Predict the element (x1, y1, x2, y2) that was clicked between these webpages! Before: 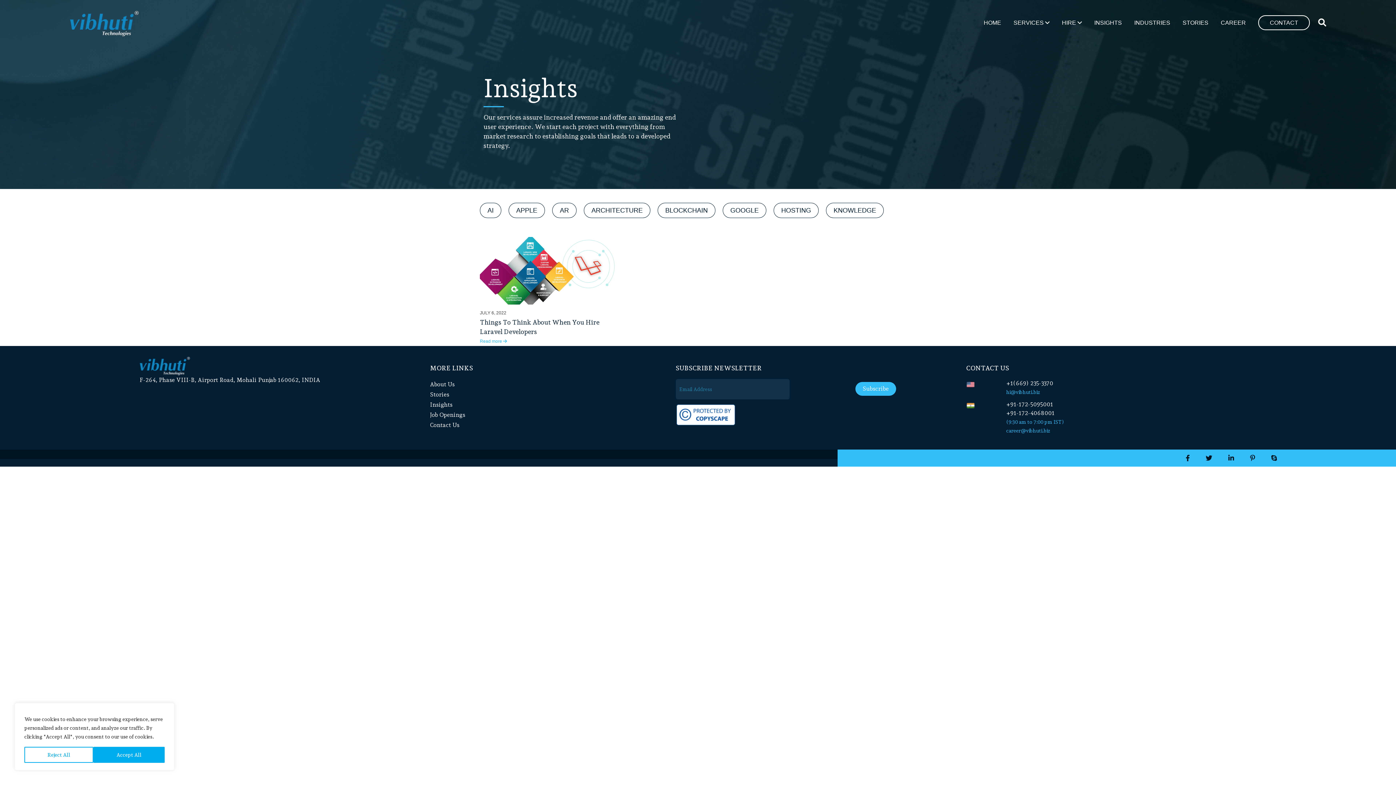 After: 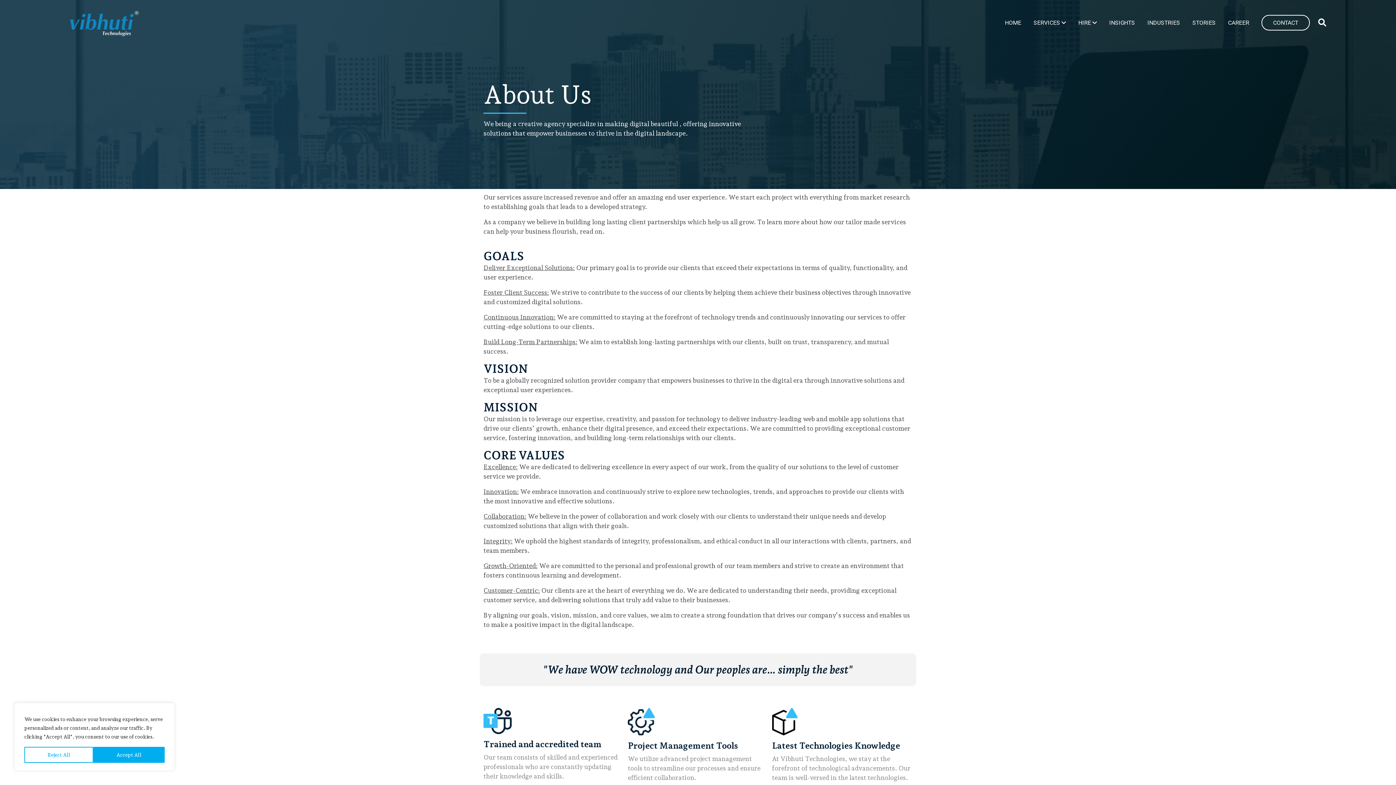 Action: bbox: (430, 381, 454, 388) label: About Us